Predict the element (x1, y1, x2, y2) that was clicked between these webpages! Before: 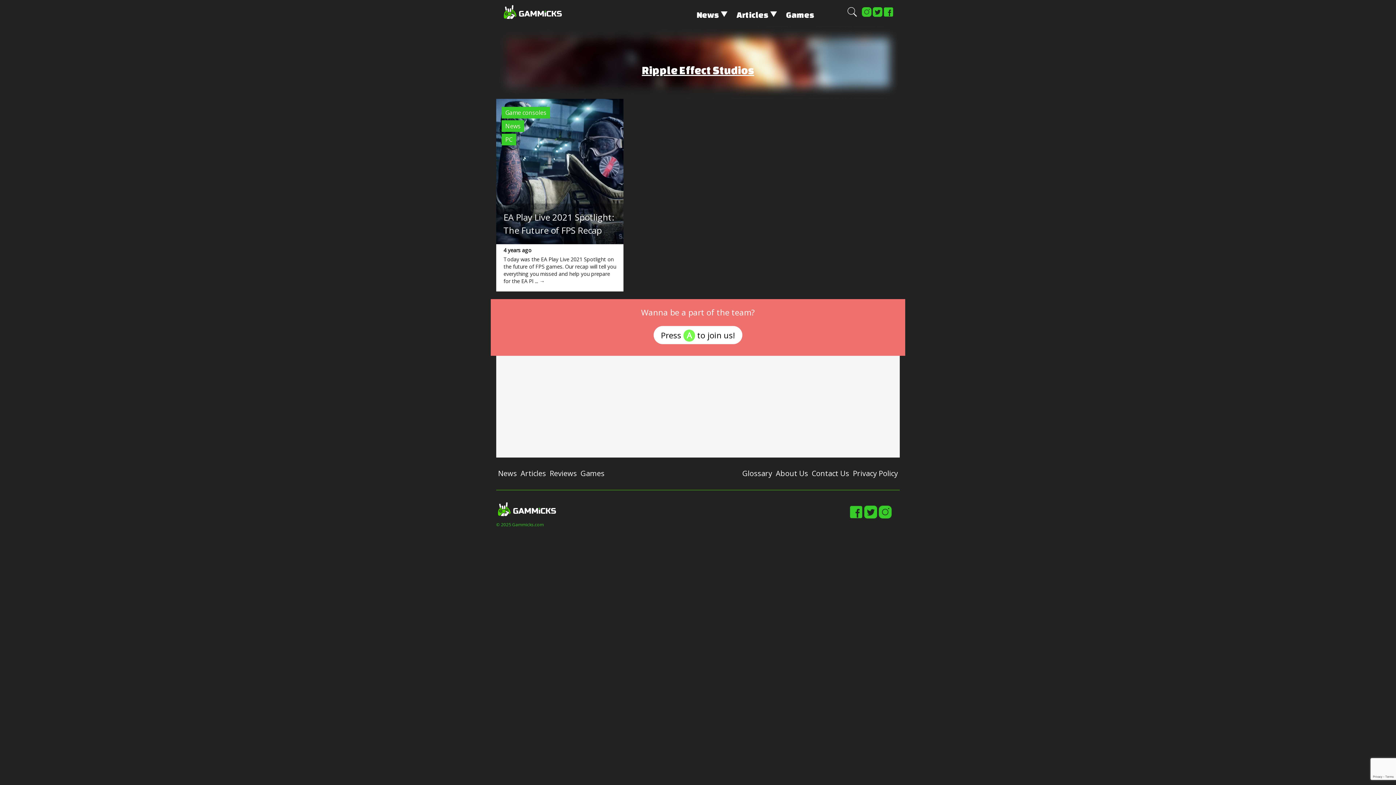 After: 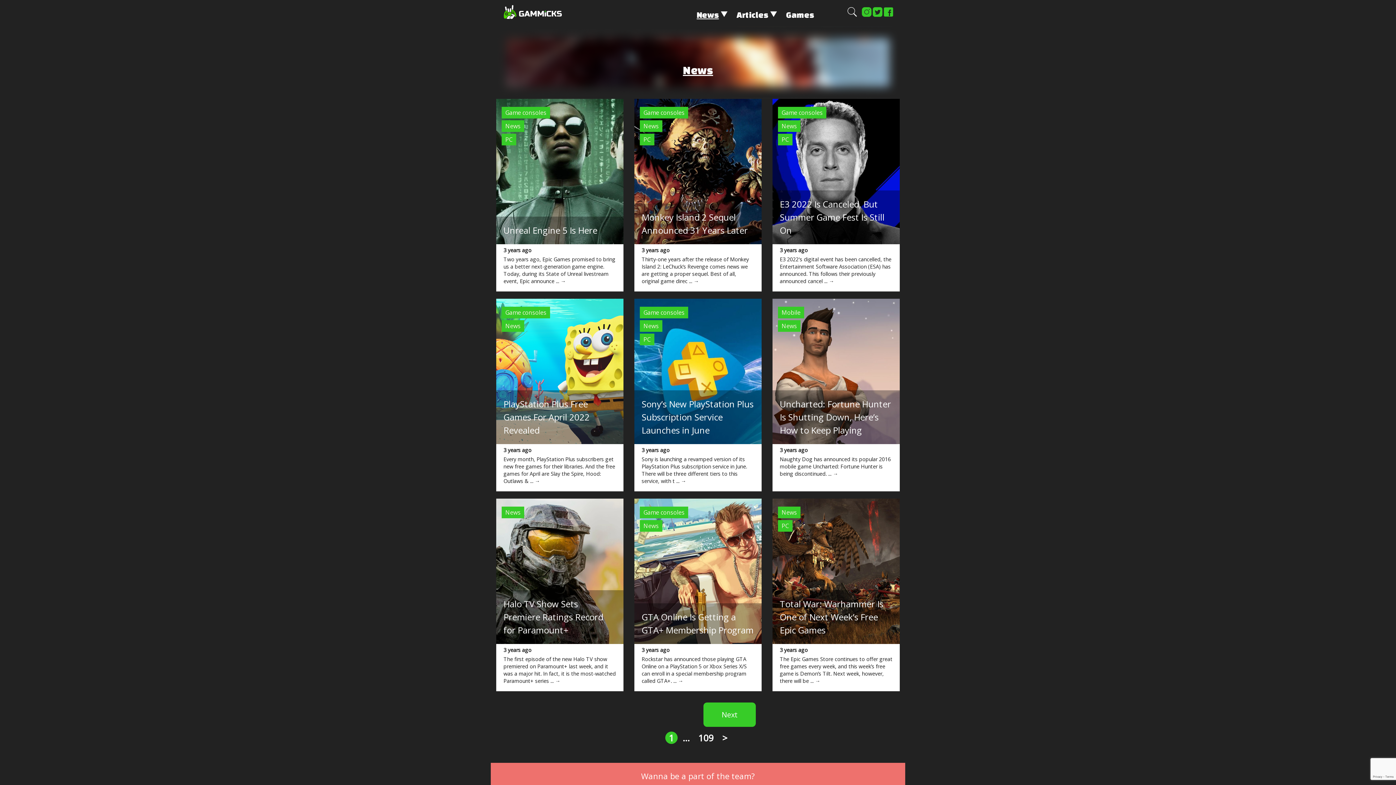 Action: bbox: (693, 8, 731, 21) label: News